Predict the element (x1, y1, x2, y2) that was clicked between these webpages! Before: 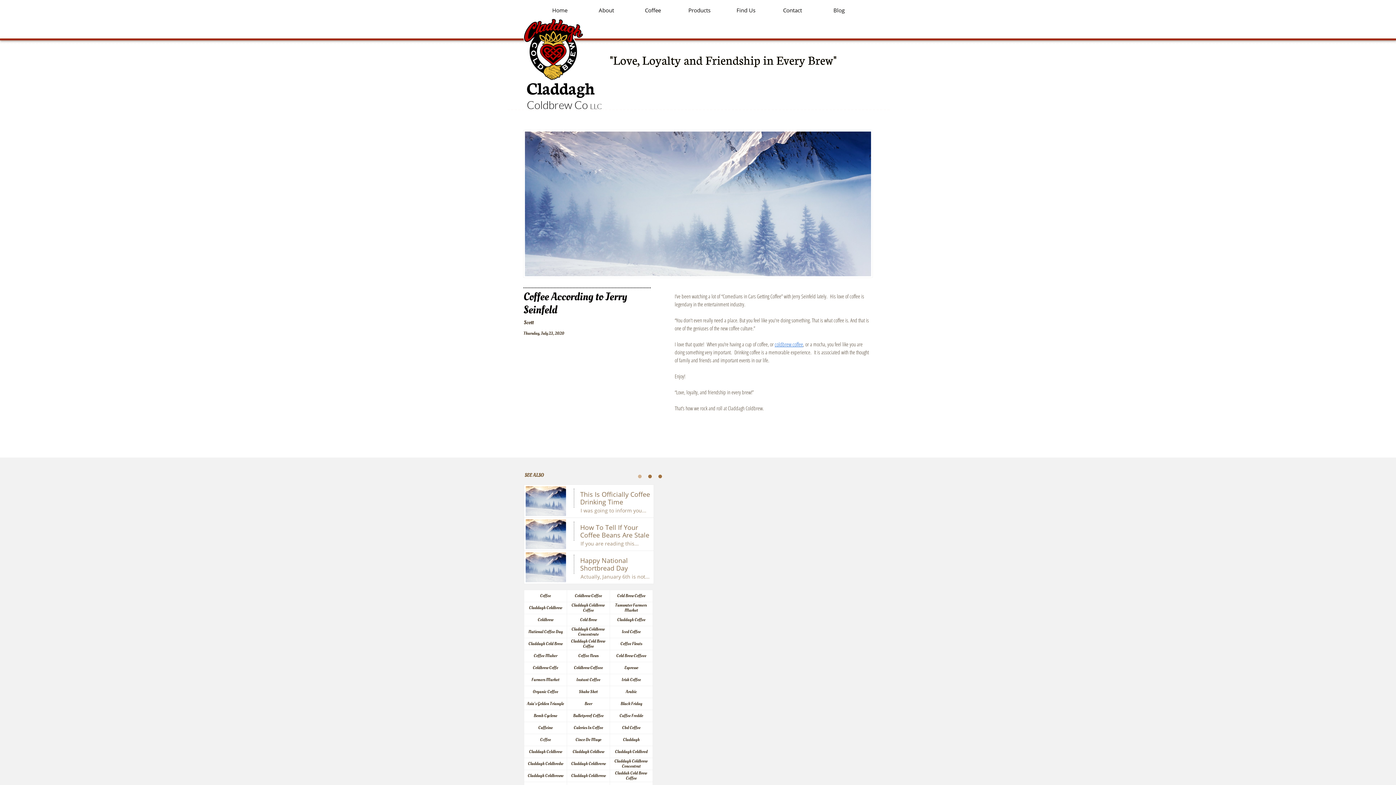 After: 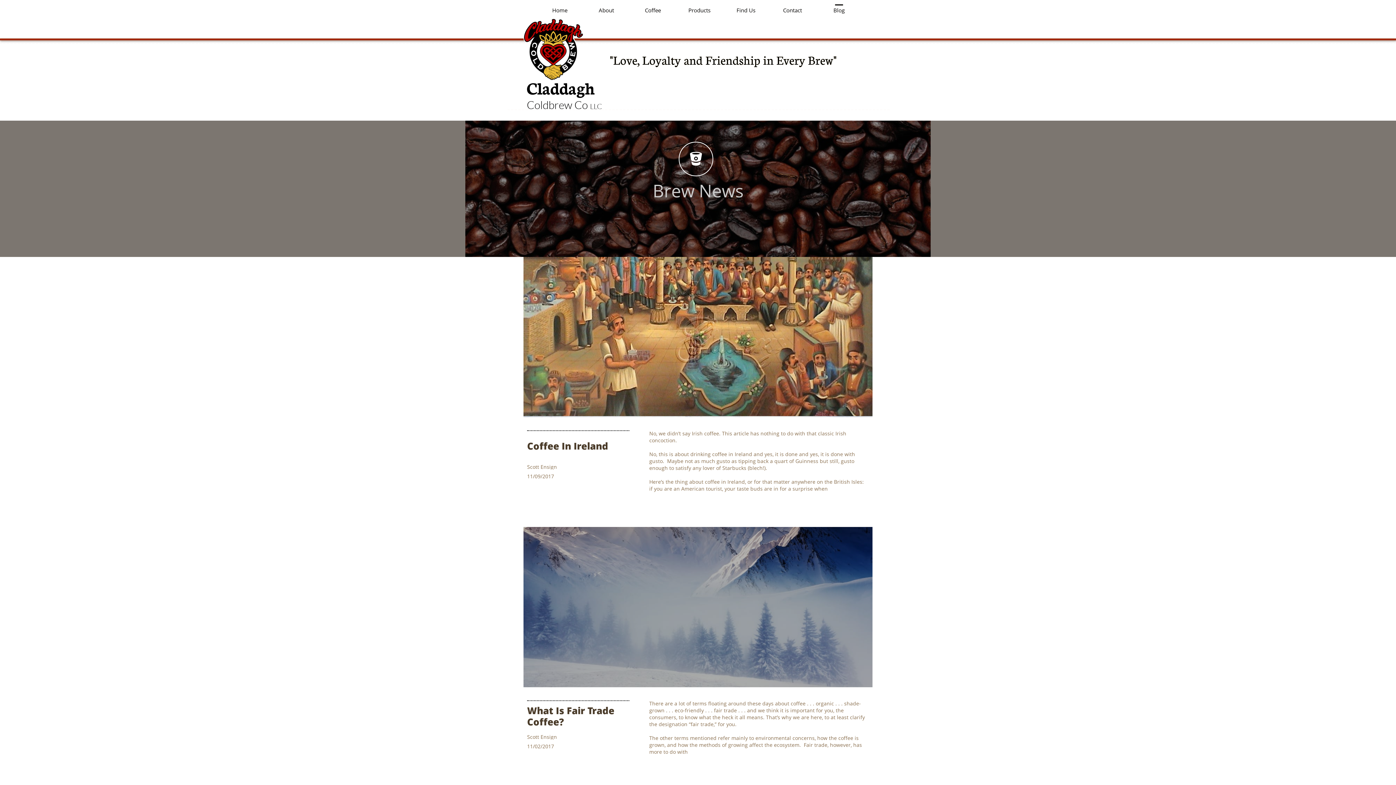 Action: bbox: (567, 638, 609, 650) label: Claddagh Cold Brew Coffee